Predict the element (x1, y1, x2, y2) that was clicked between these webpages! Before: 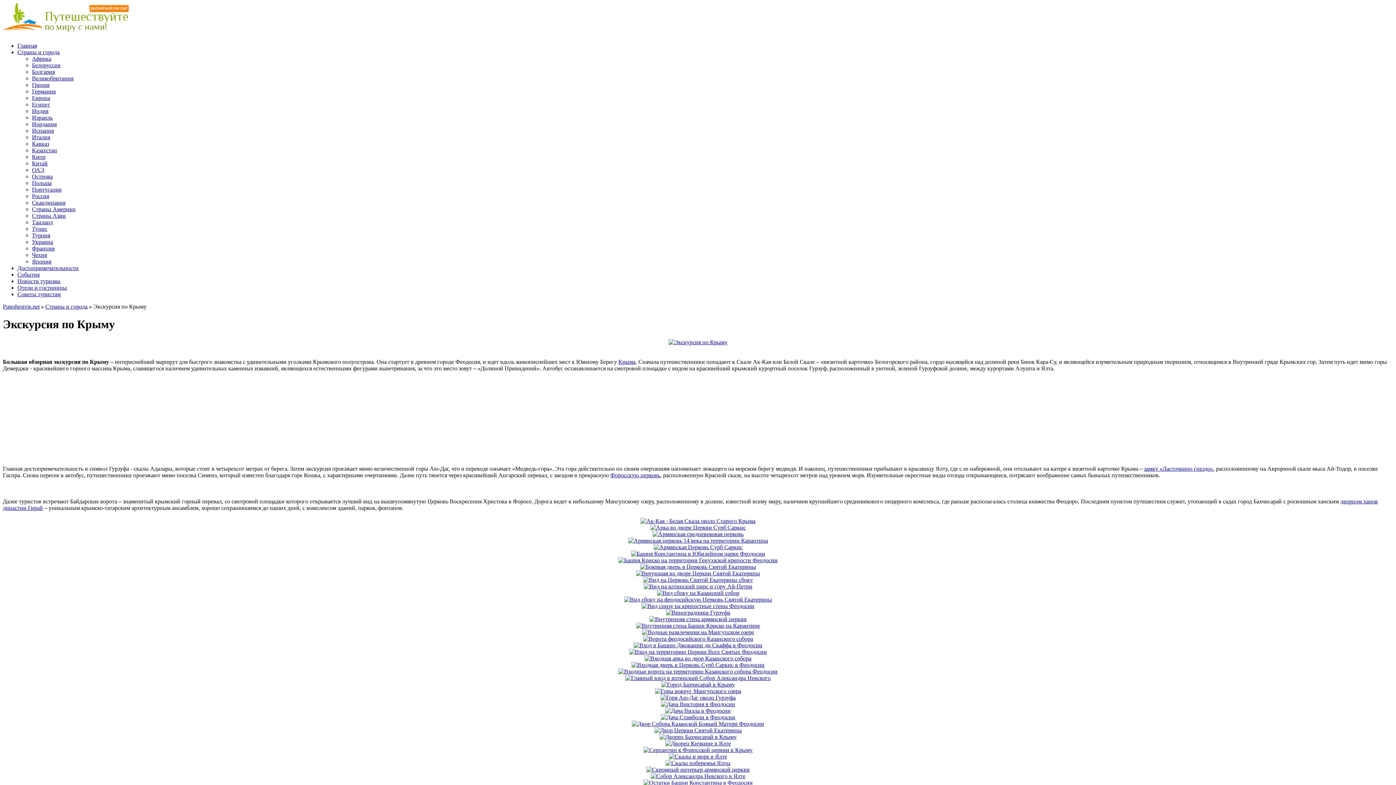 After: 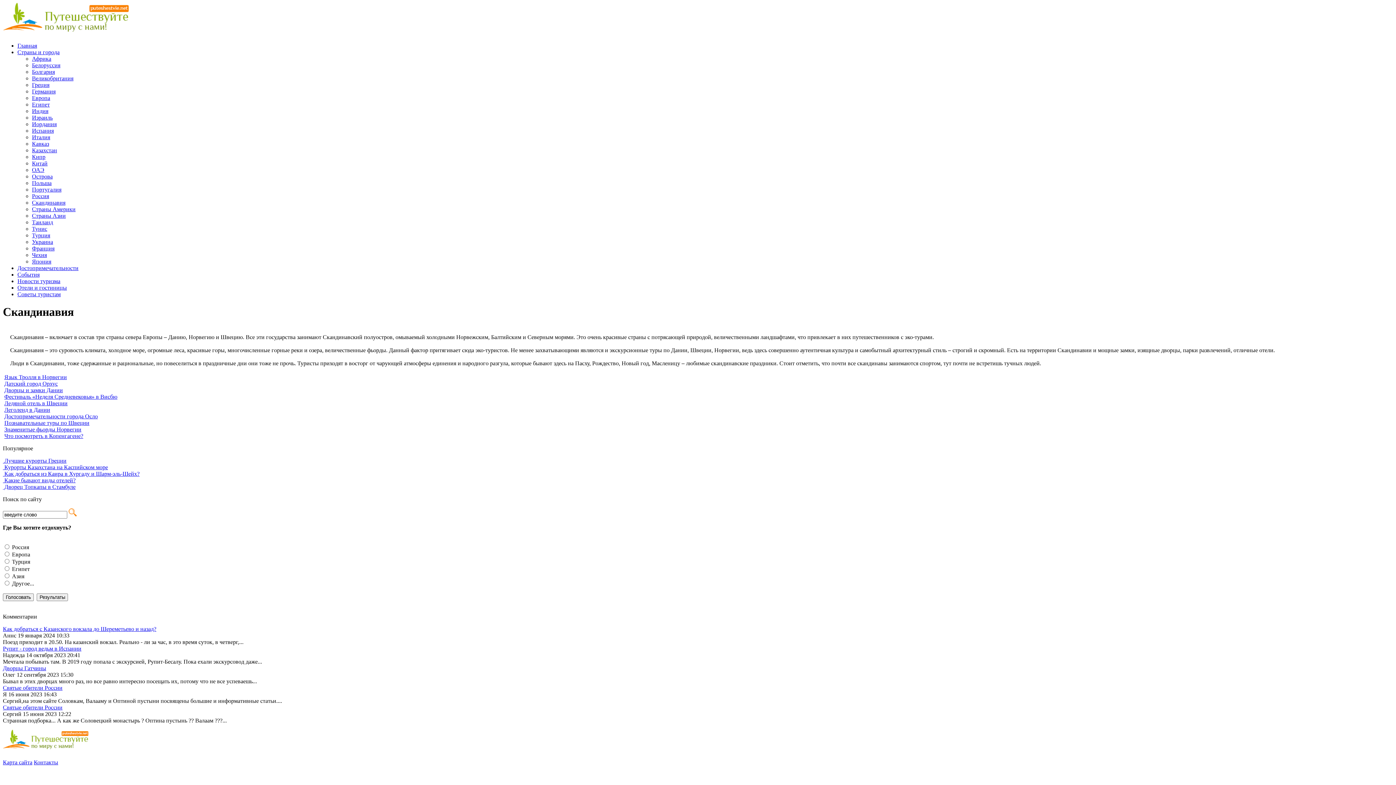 Action: label: Скандинавия bbox: (32, 199, 65, 205)